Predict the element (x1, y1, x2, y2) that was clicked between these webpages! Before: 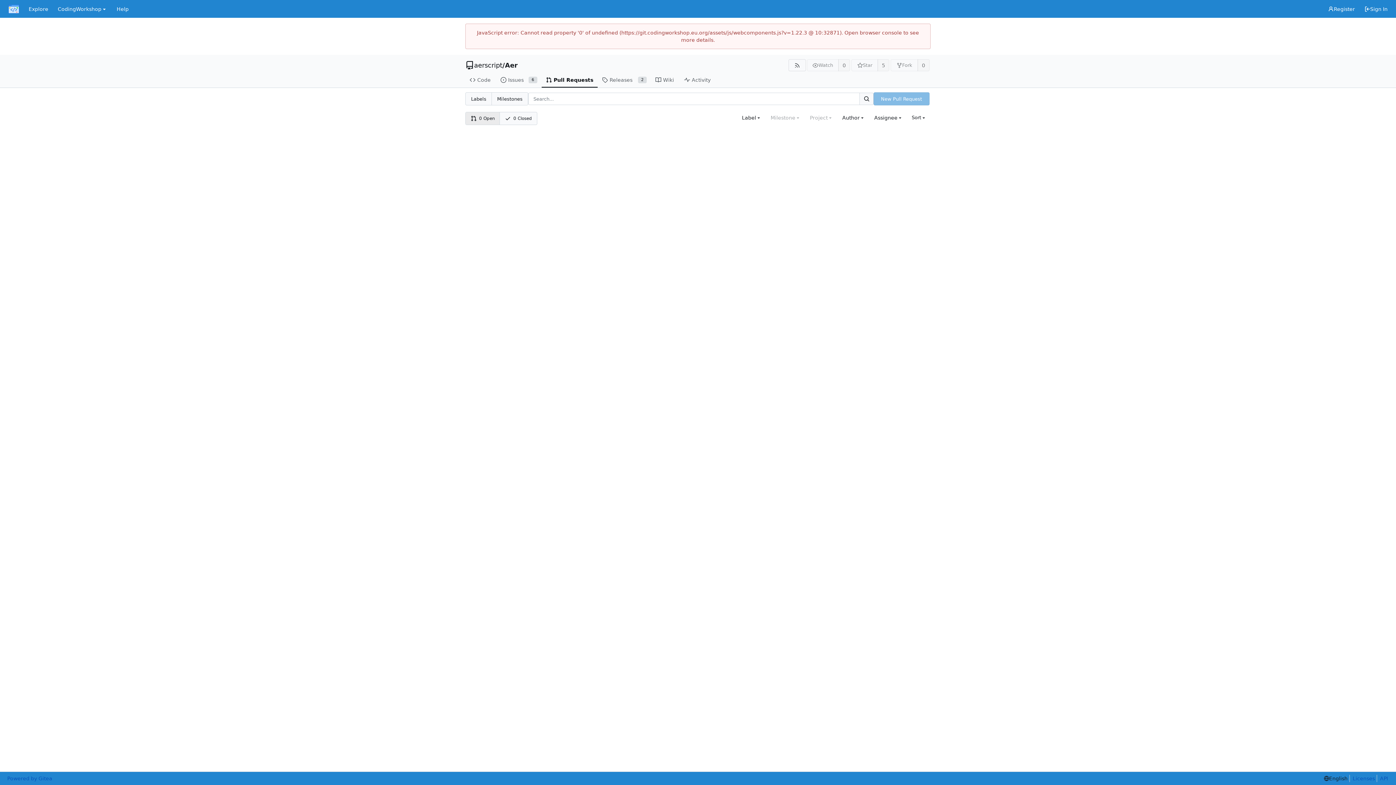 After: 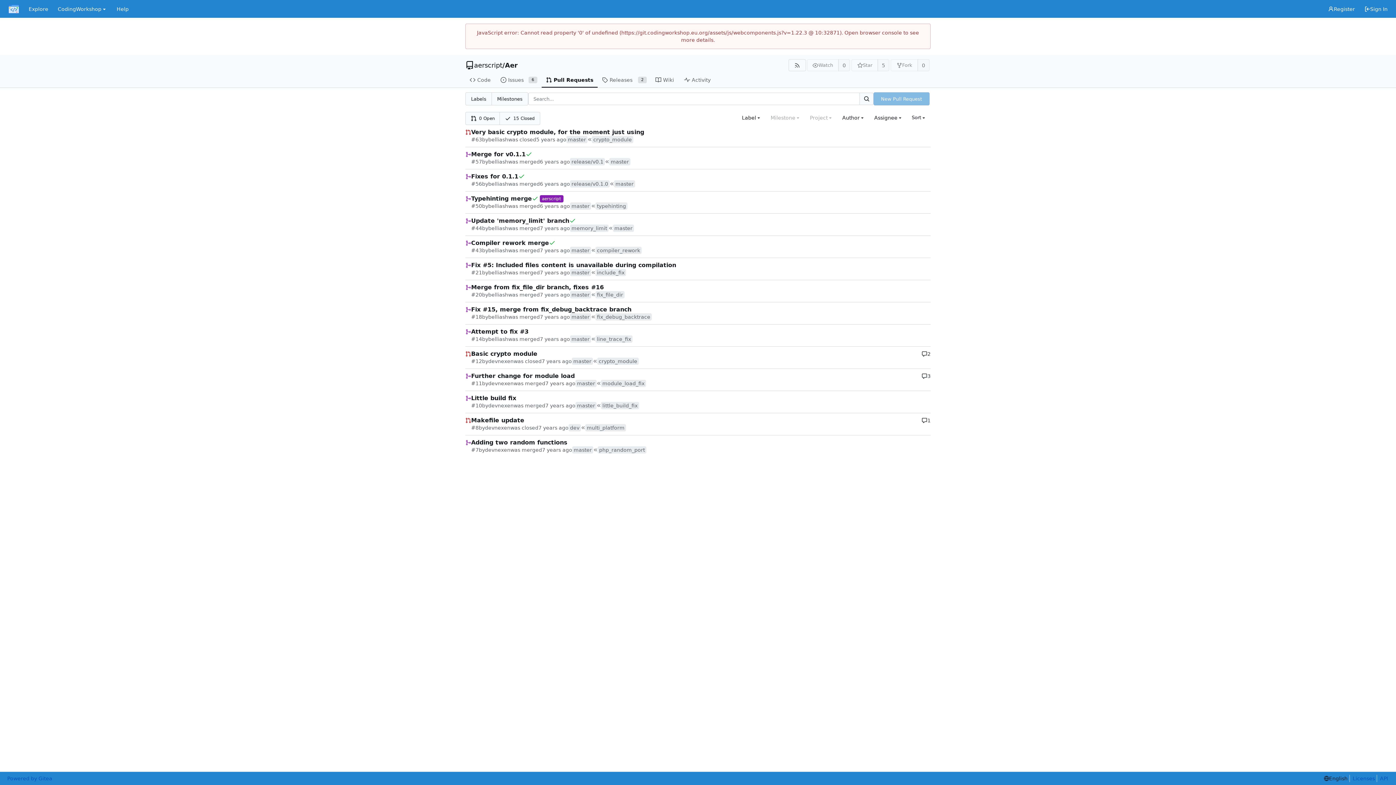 Action: bbox: (541, 72, 597, 87) label: Pull Requests